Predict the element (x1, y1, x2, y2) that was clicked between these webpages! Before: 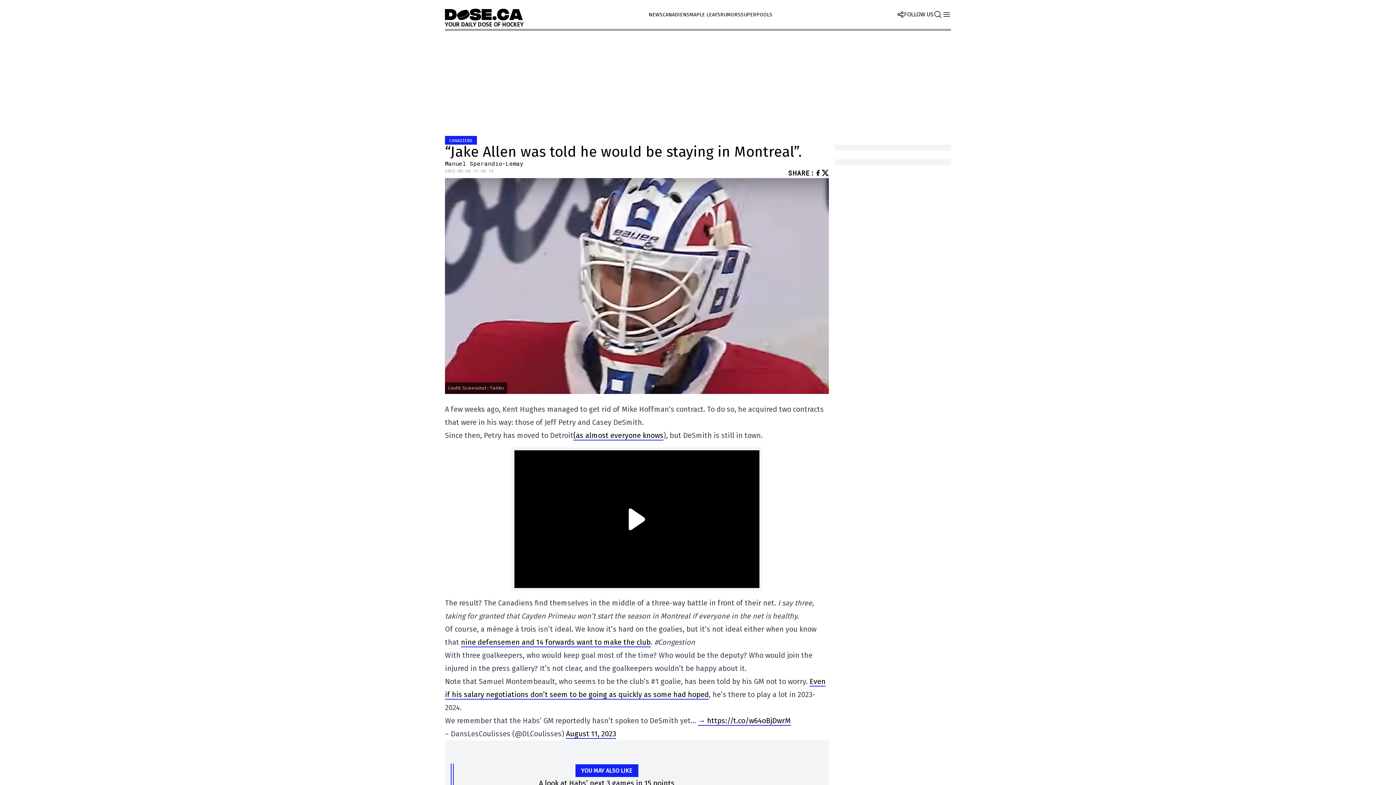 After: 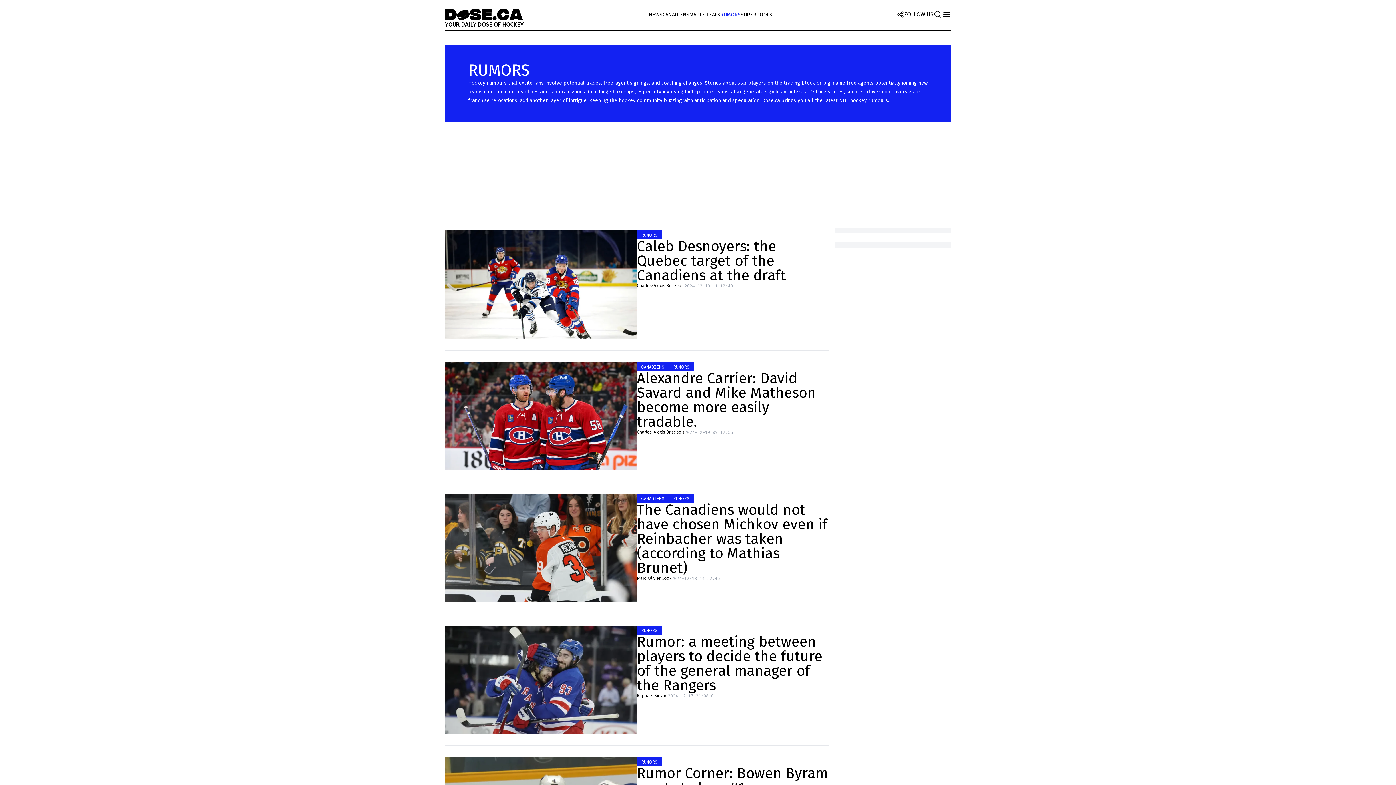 Action: bbox: (720, 11, 740, 17) label: RUMORS